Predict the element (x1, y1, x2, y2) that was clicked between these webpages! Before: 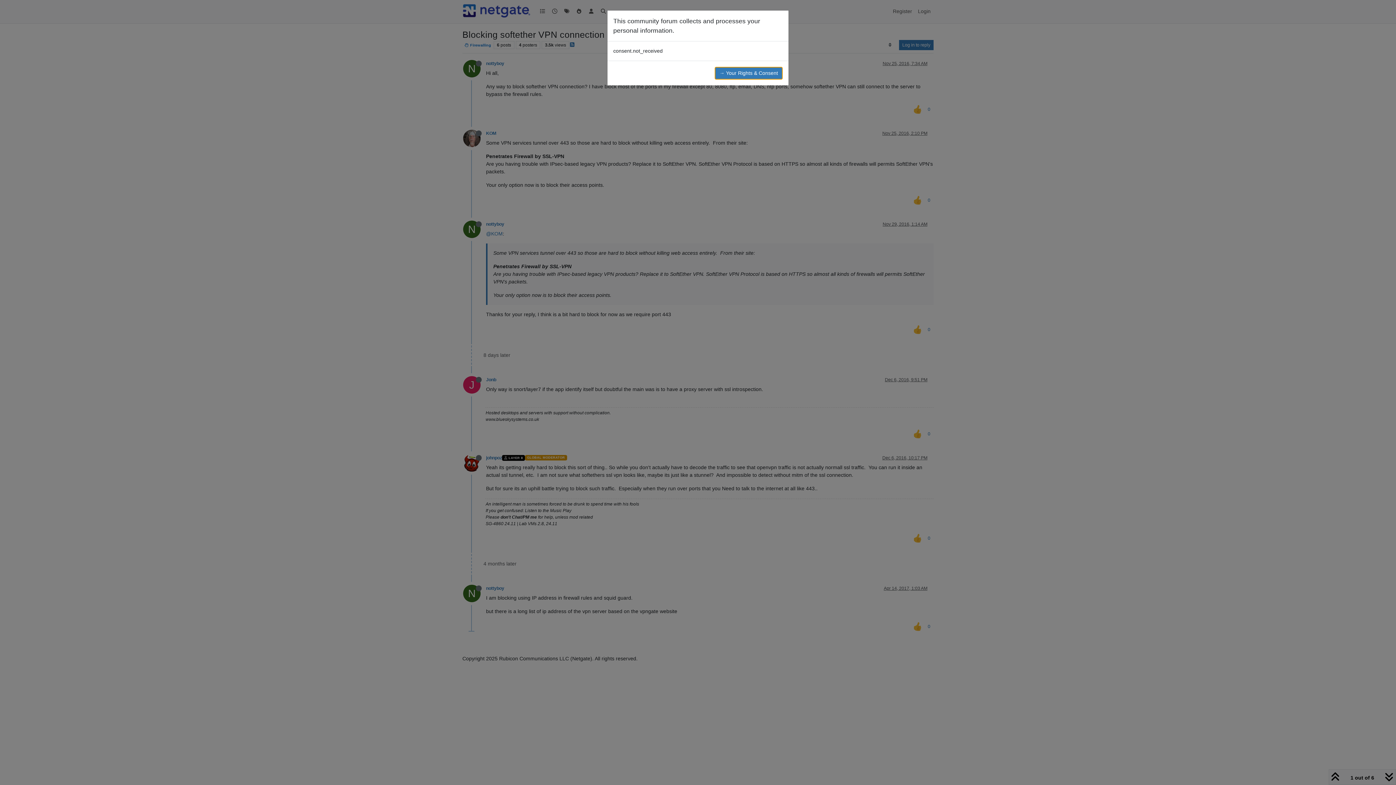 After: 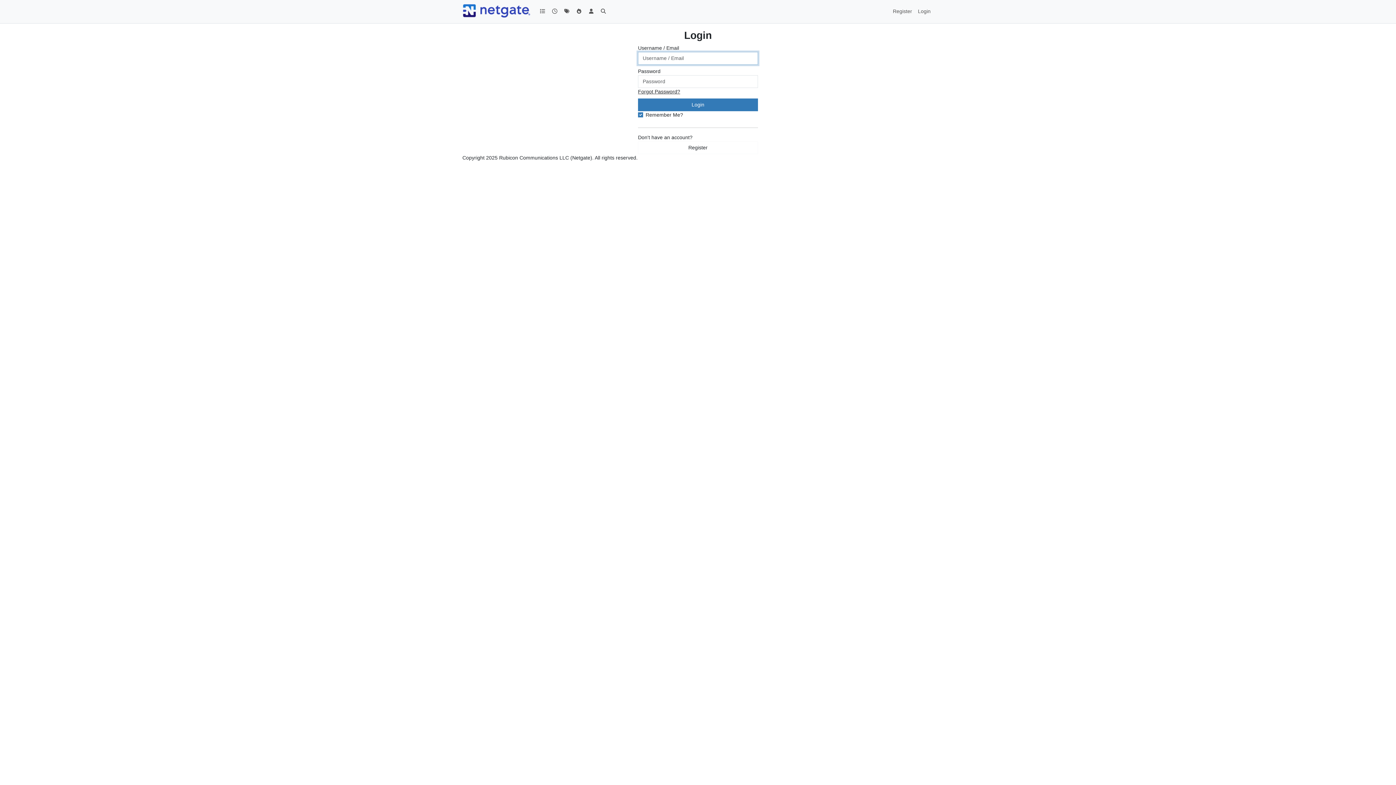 Action: label: → Your Rights & Consent bbox: (714, 66, 782, 79)